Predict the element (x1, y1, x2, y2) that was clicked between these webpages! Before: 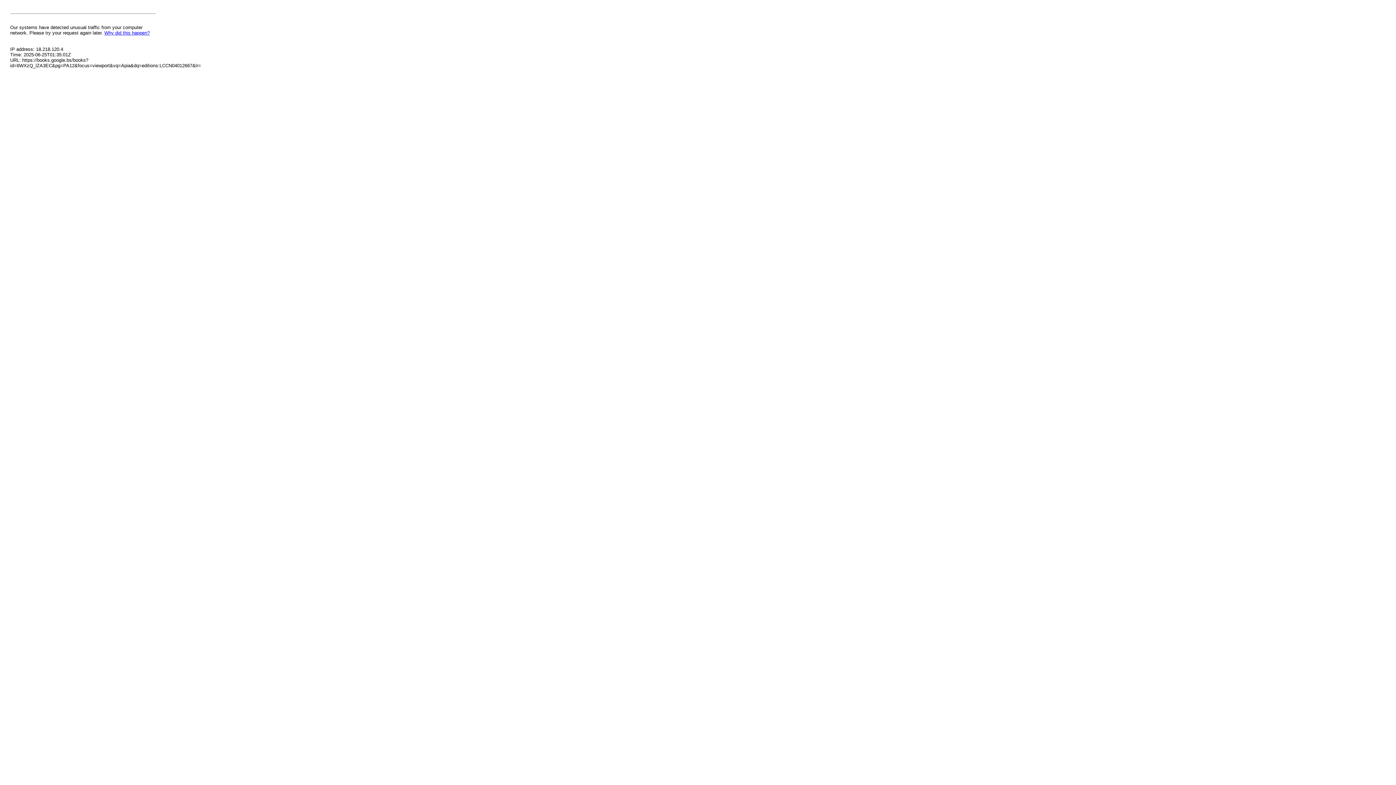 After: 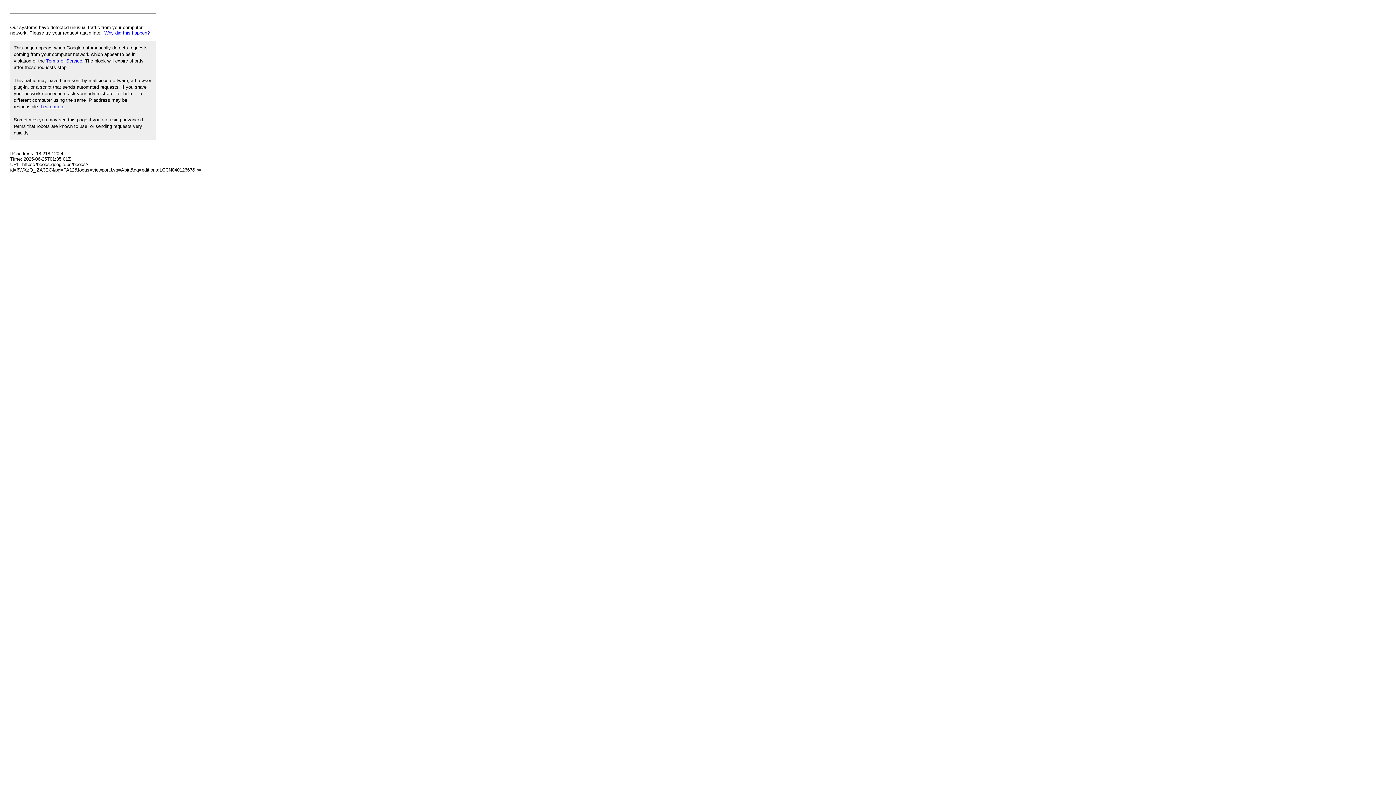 Action: label: Why did this happen? bbox: (104, 30, 149, 35)